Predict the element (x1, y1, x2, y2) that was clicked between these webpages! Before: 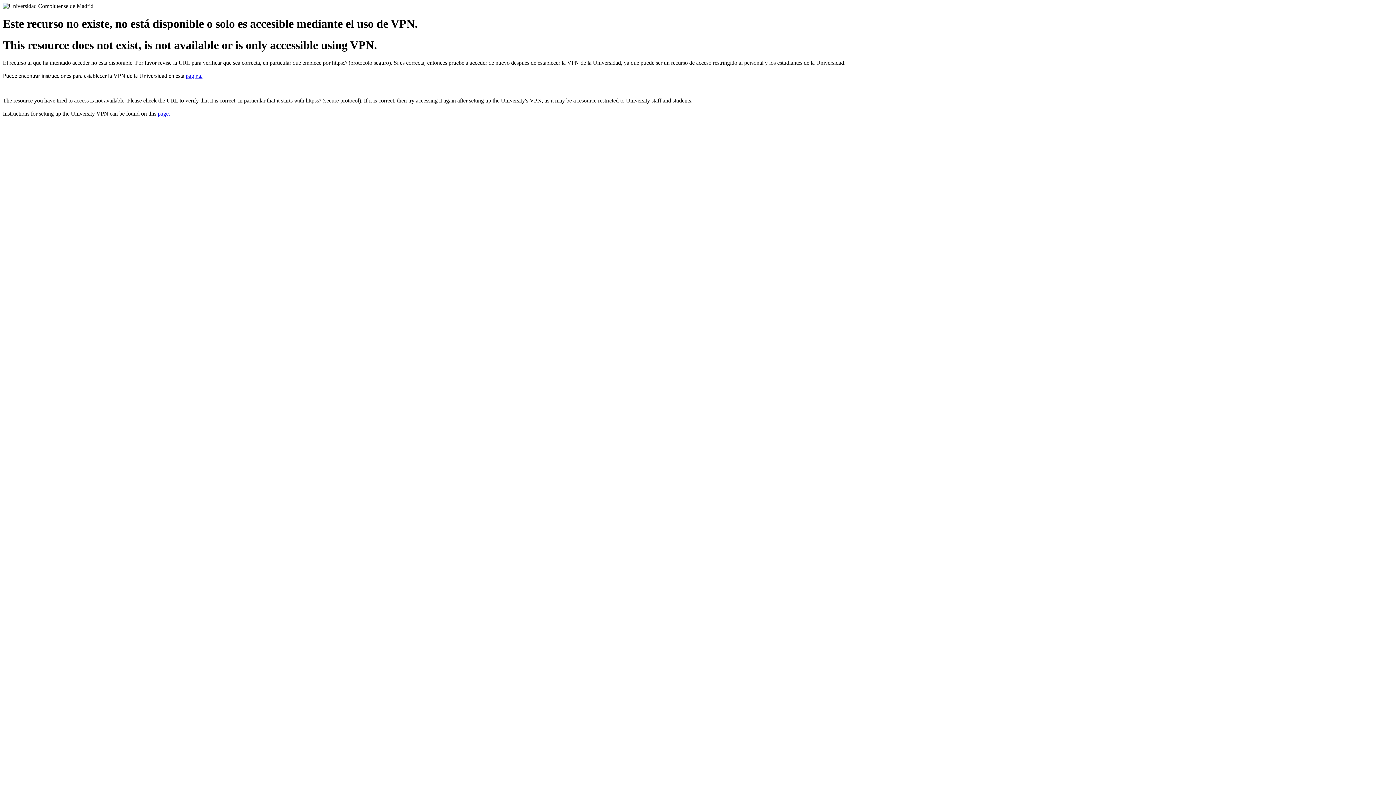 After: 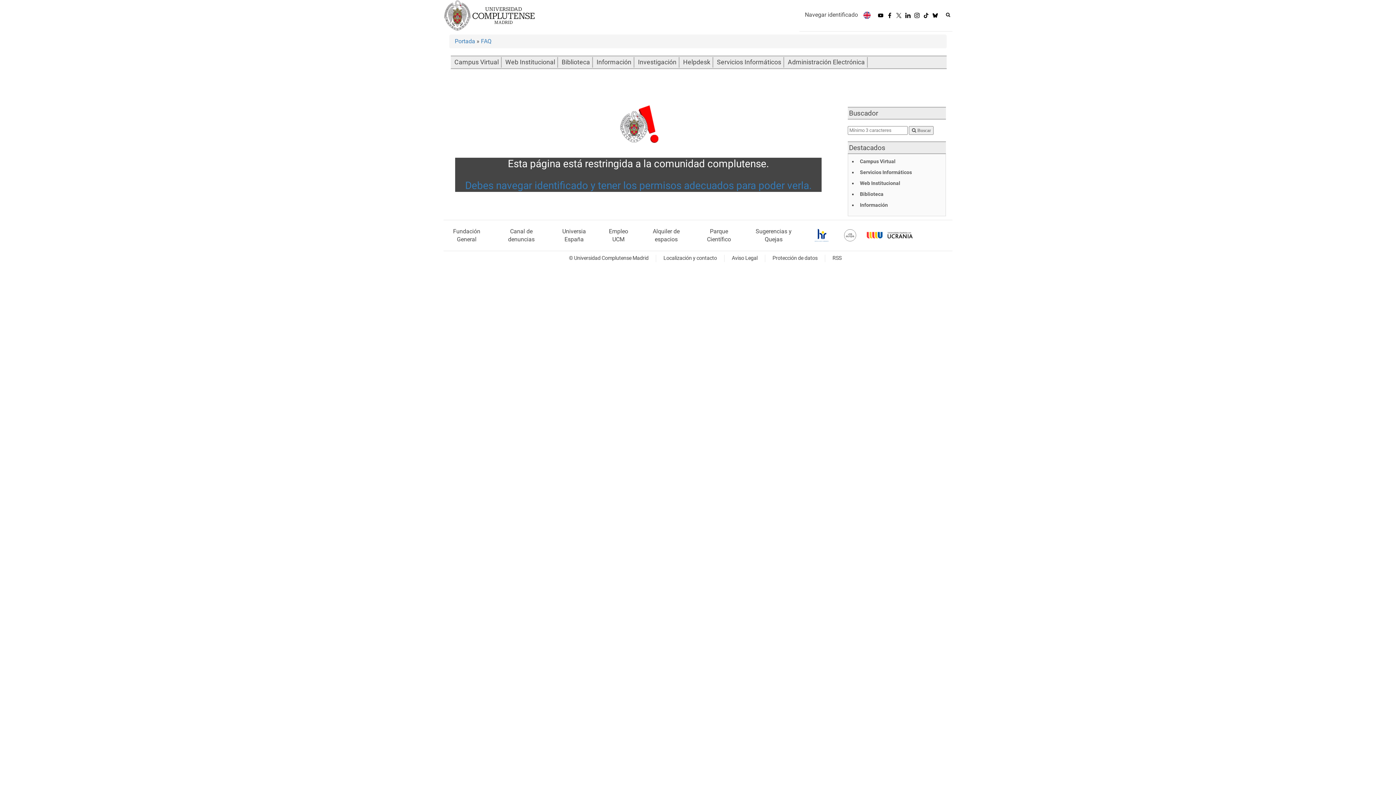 Action: label: página. bbox: (185, 72, 202, 79)